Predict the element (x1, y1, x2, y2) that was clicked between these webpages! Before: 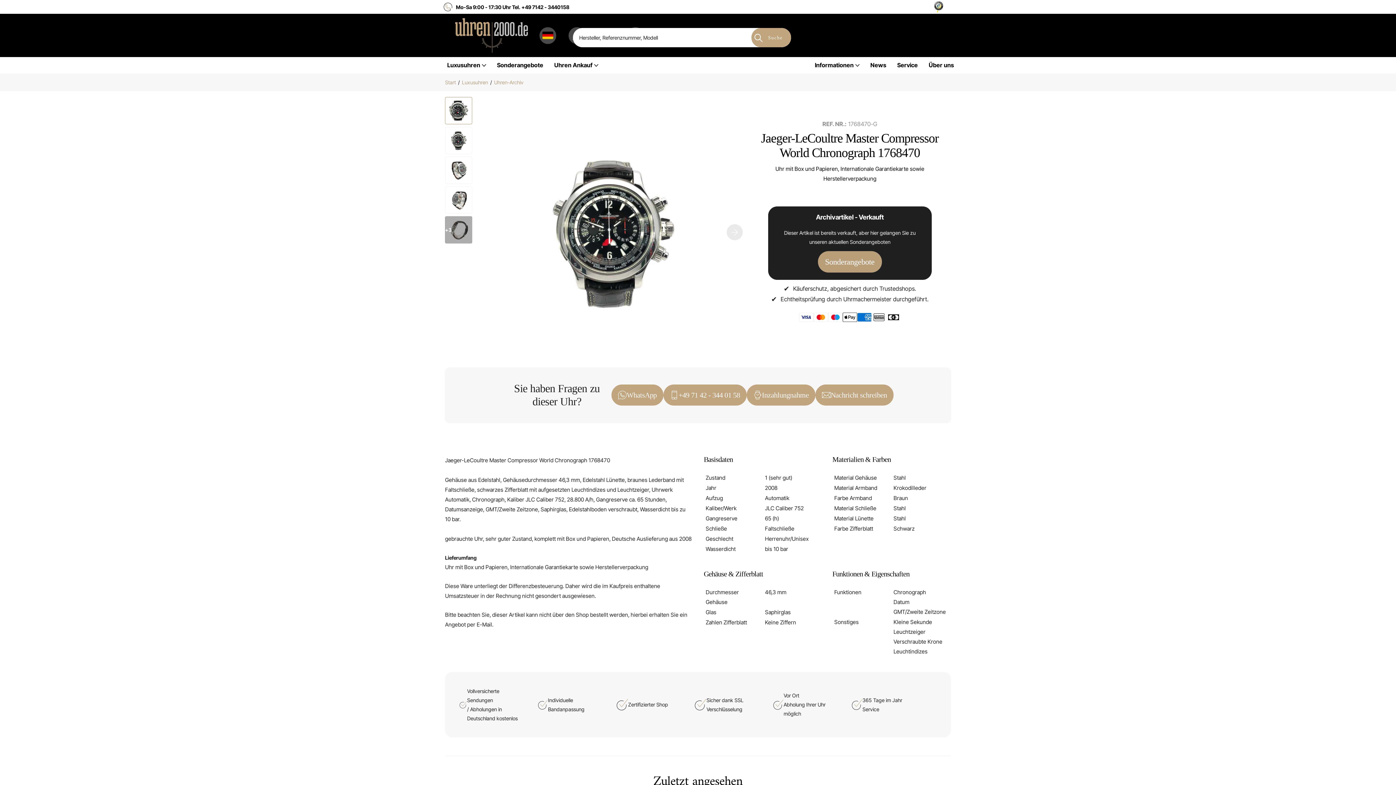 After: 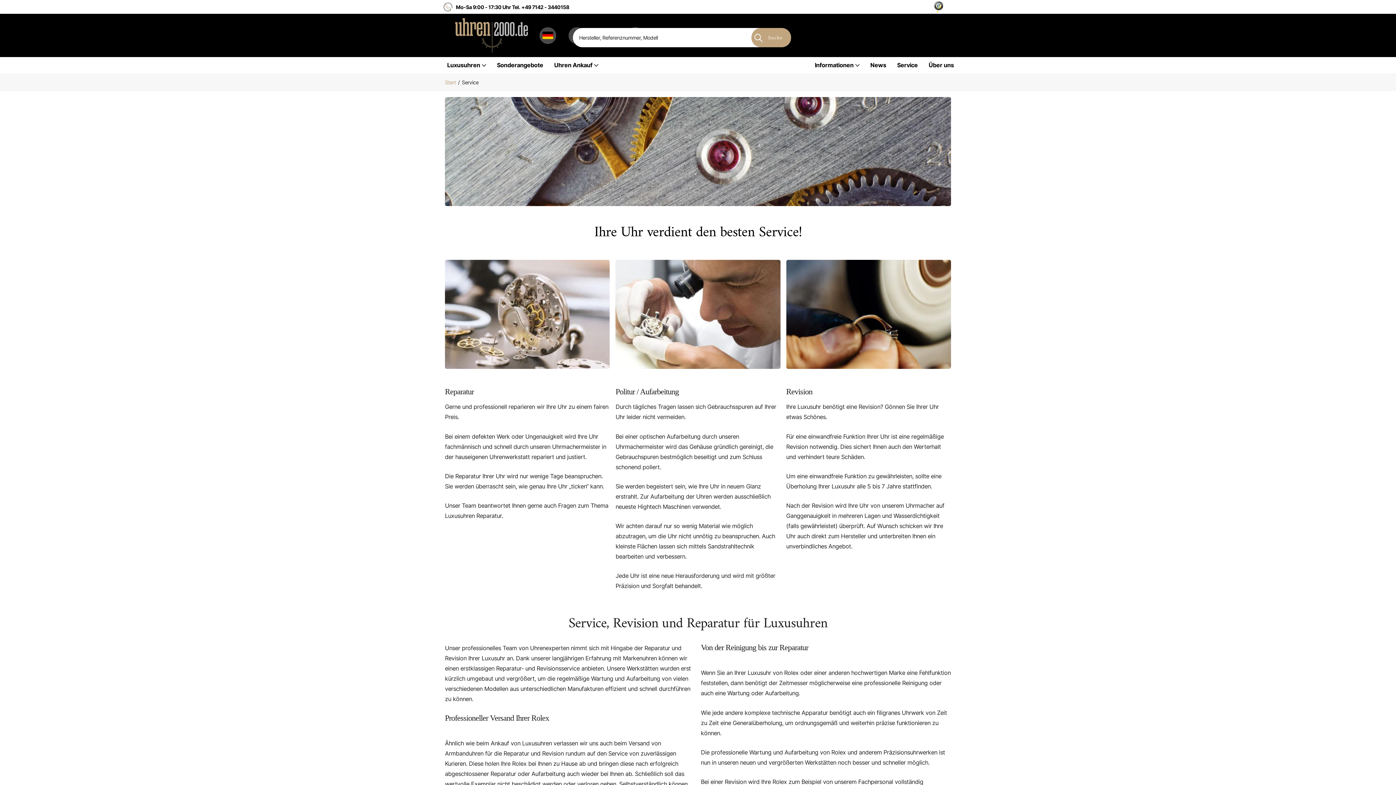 Action: label: Service bbox: (897, 57, 918, 73)